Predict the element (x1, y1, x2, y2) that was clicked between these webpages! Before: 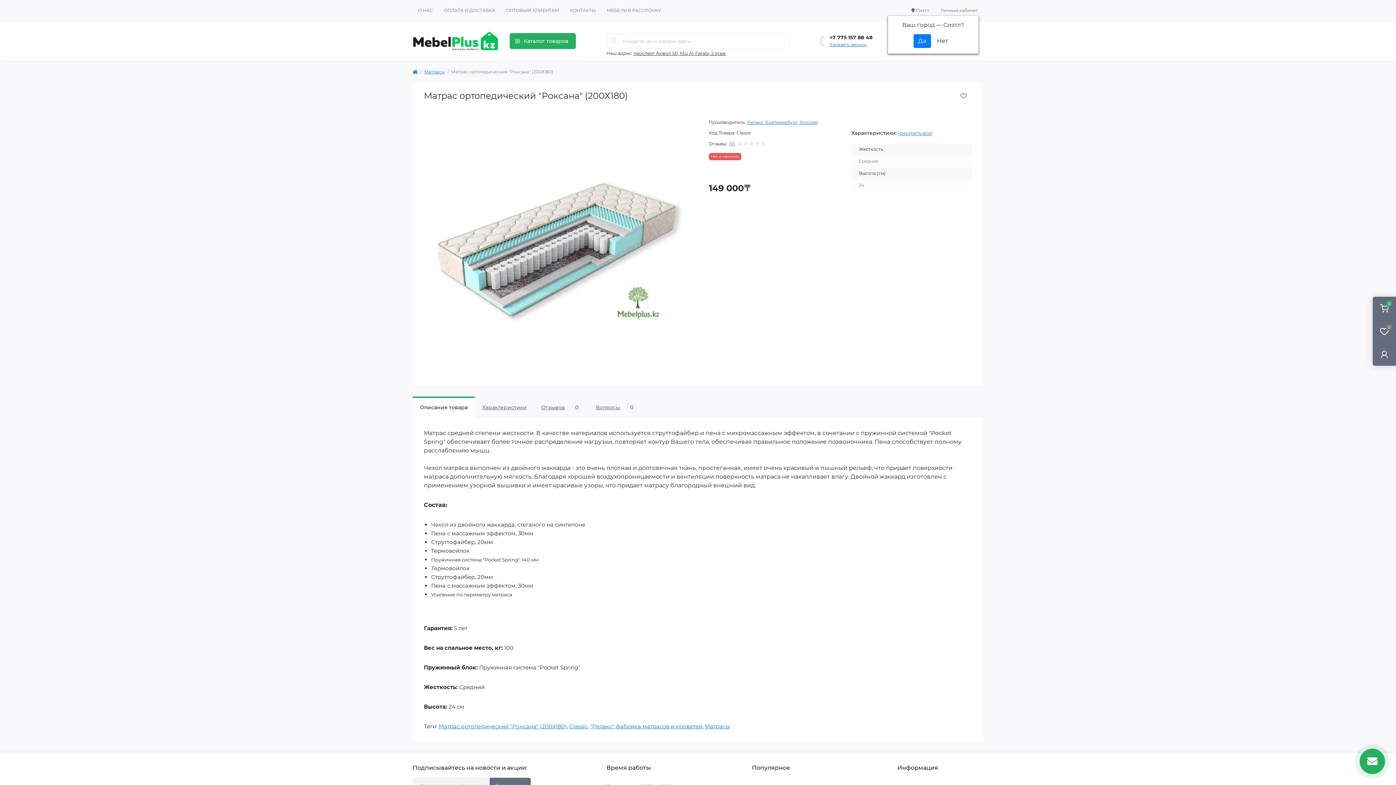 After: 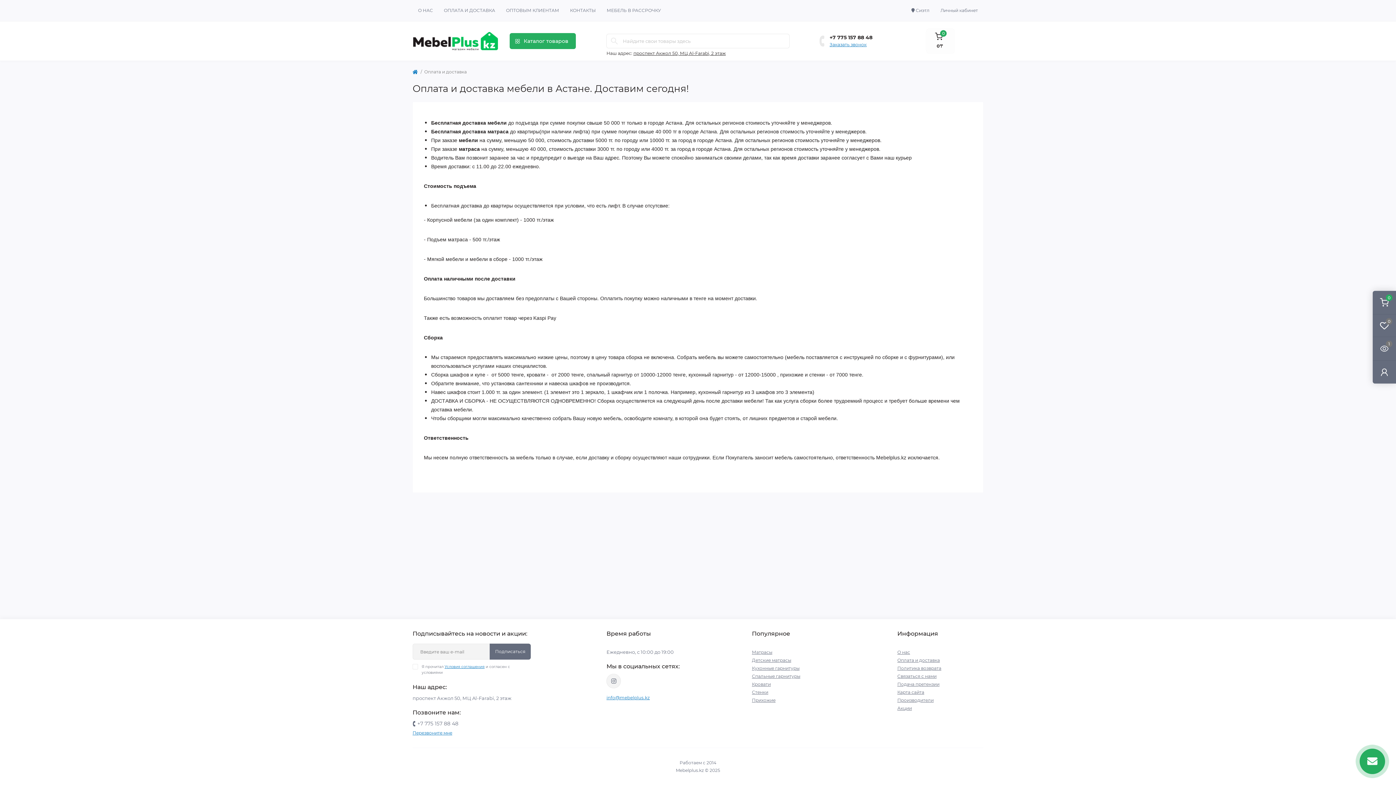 Action: bbox: (444, 7, 495, 13) label: ОПЛАТА И ДОСТАВКА